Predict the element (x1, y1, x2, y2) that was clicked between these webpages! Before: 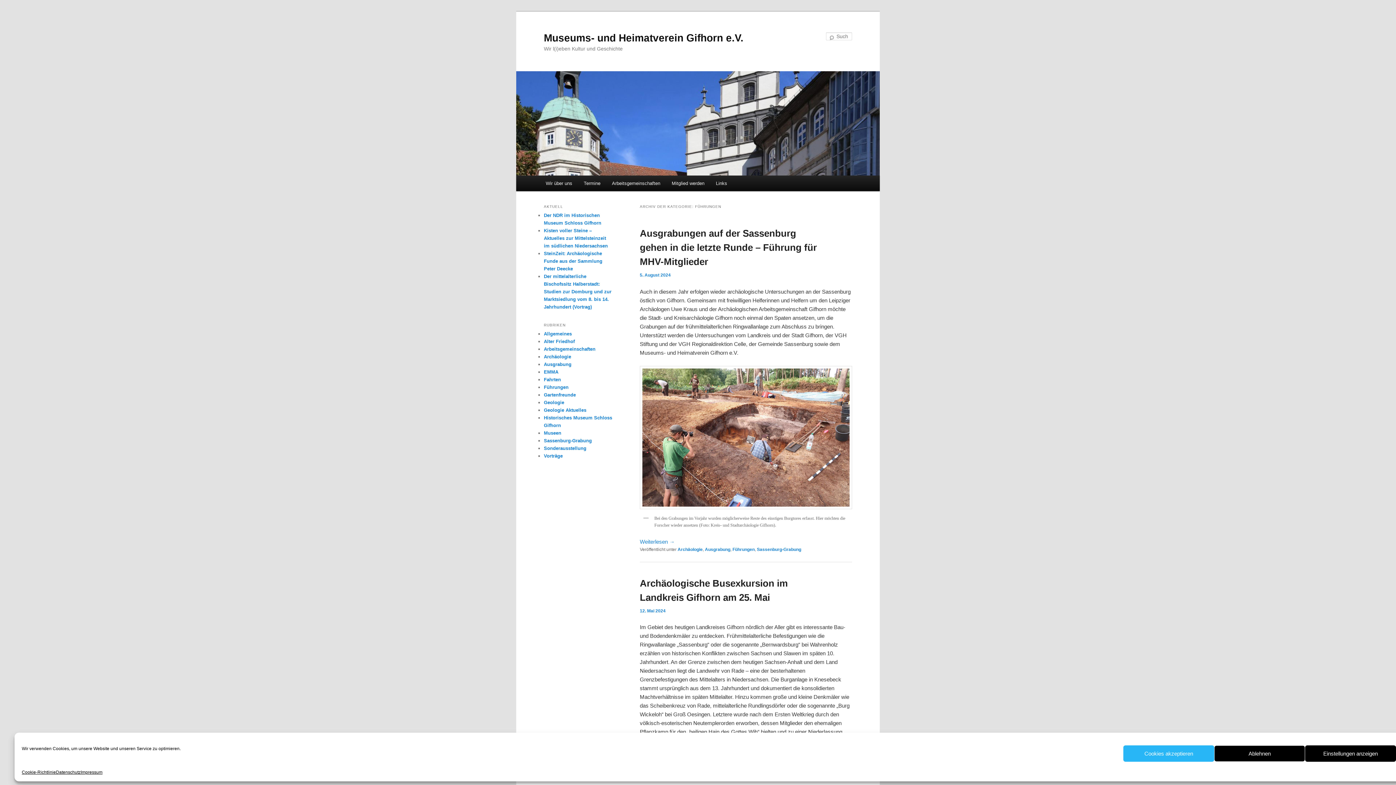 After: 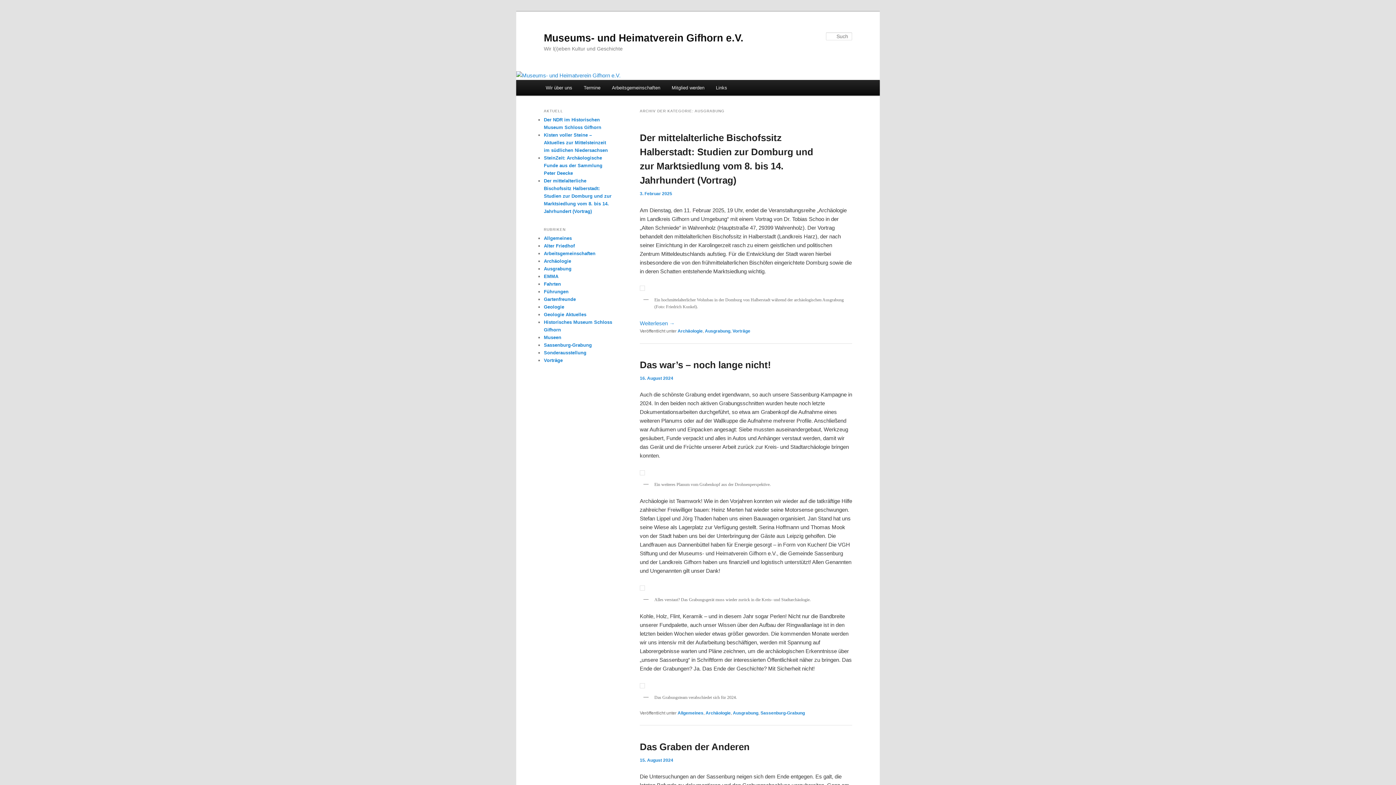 Action: label: Ausgrabung bbox: (705, 547, 730, 552)